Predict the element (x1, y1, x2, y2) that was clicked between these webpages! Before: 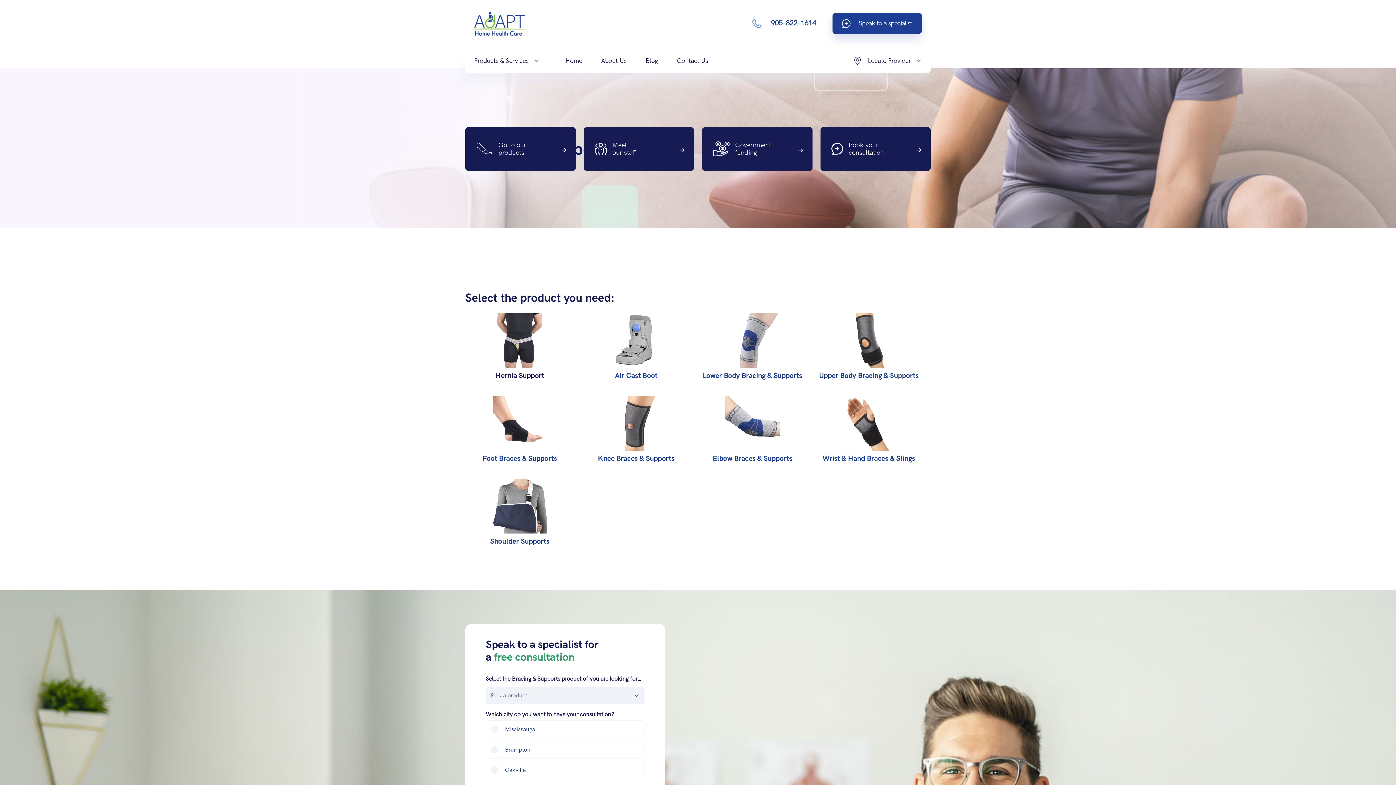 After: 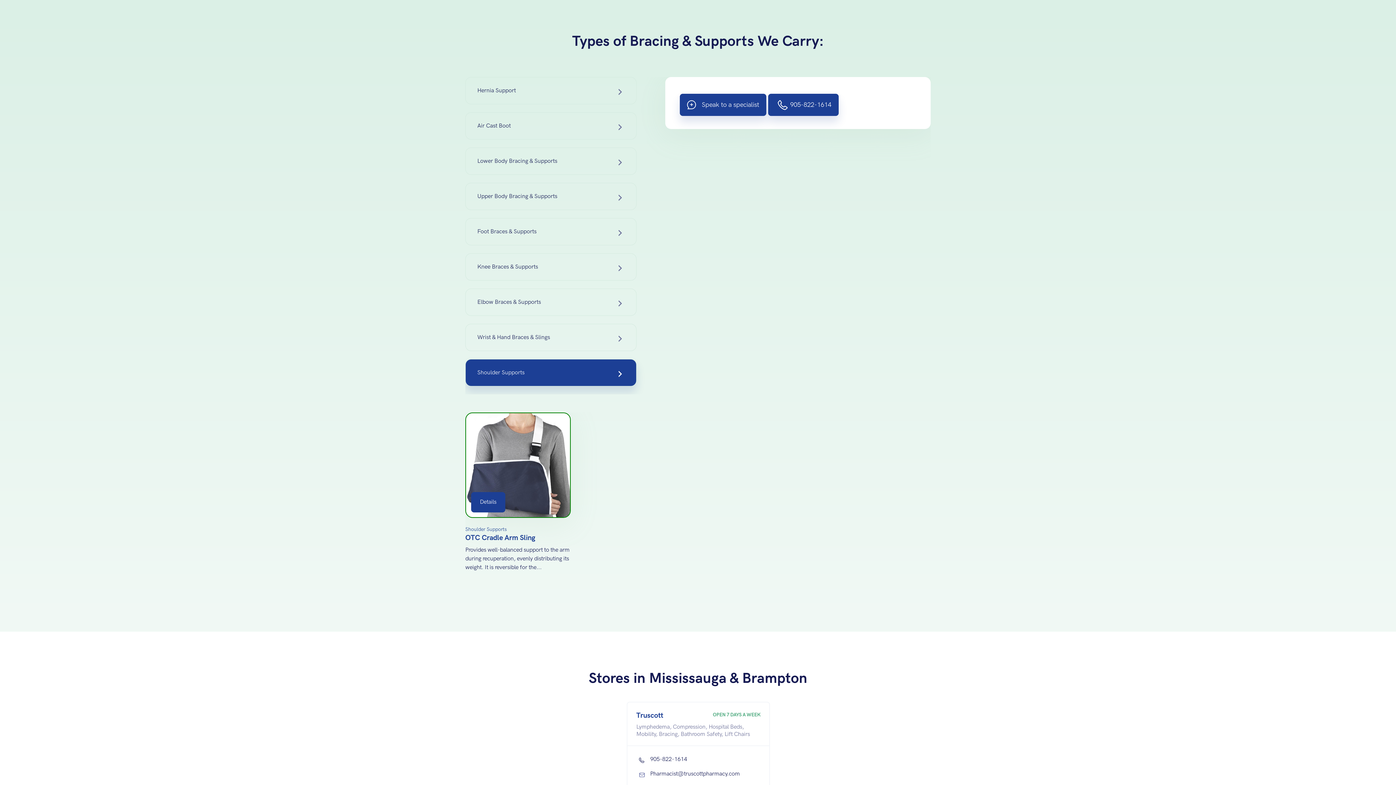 Action: bbox: (490, 479, 549, 546) label: Shoulder Supports